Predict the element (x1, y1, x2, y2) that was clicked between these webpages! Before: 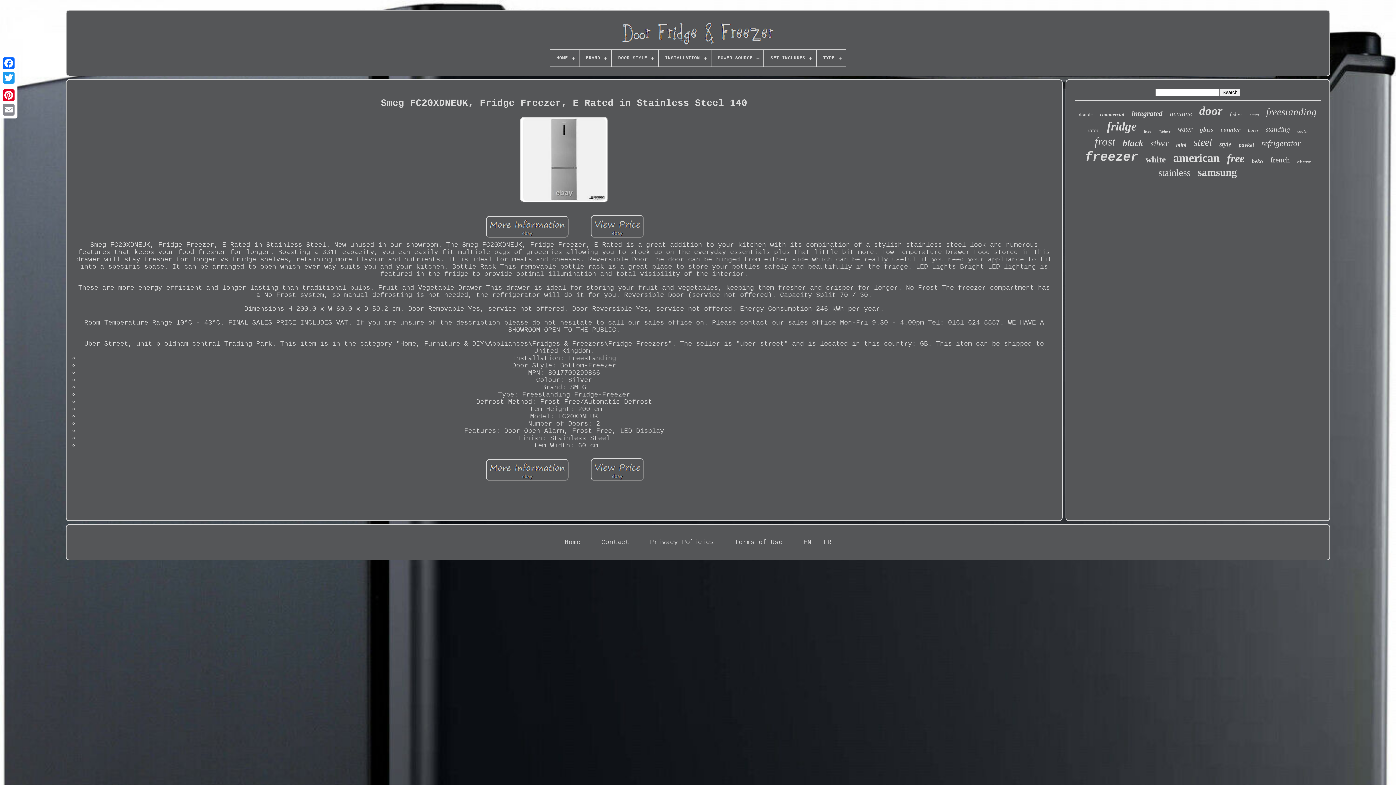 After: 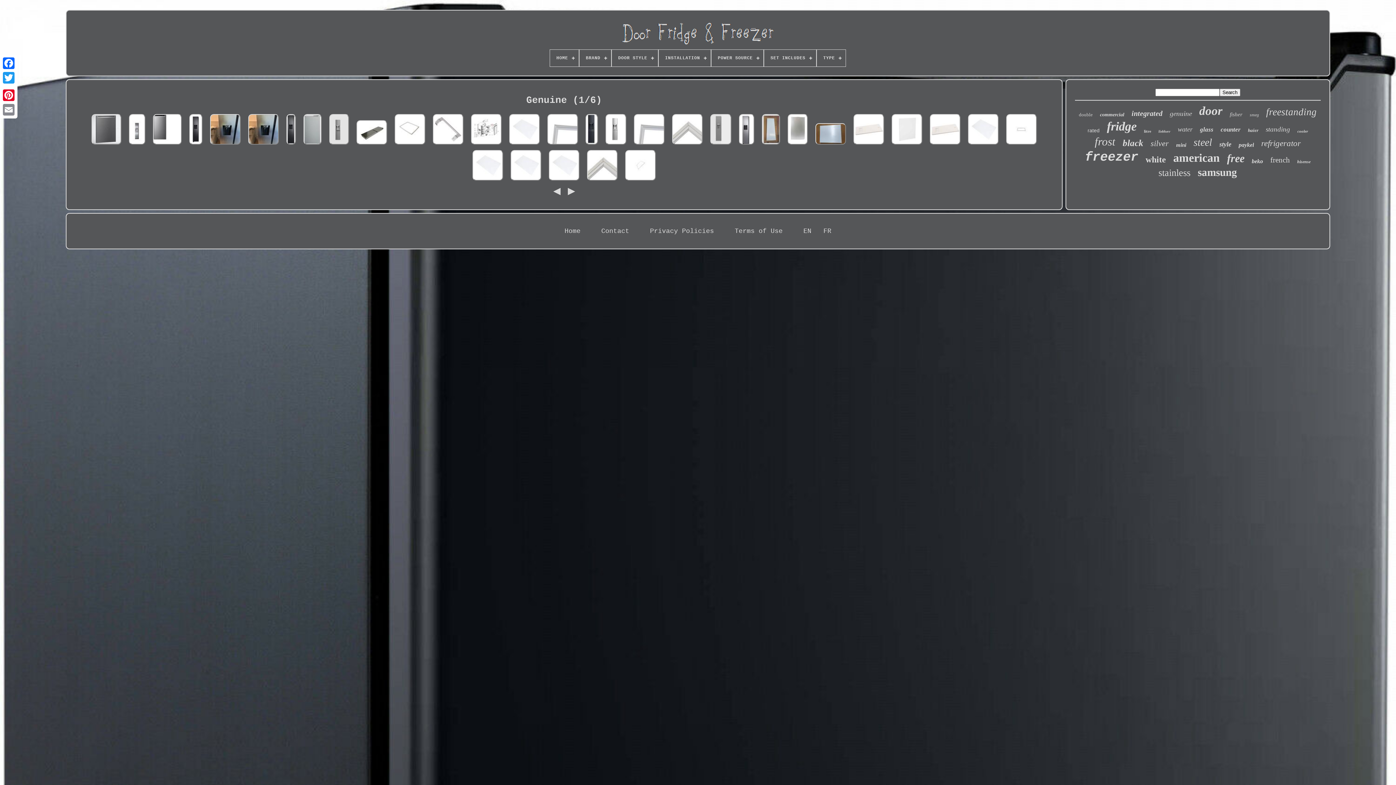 Action: label: genuine bbox: (1170, 109, 1192, 117)